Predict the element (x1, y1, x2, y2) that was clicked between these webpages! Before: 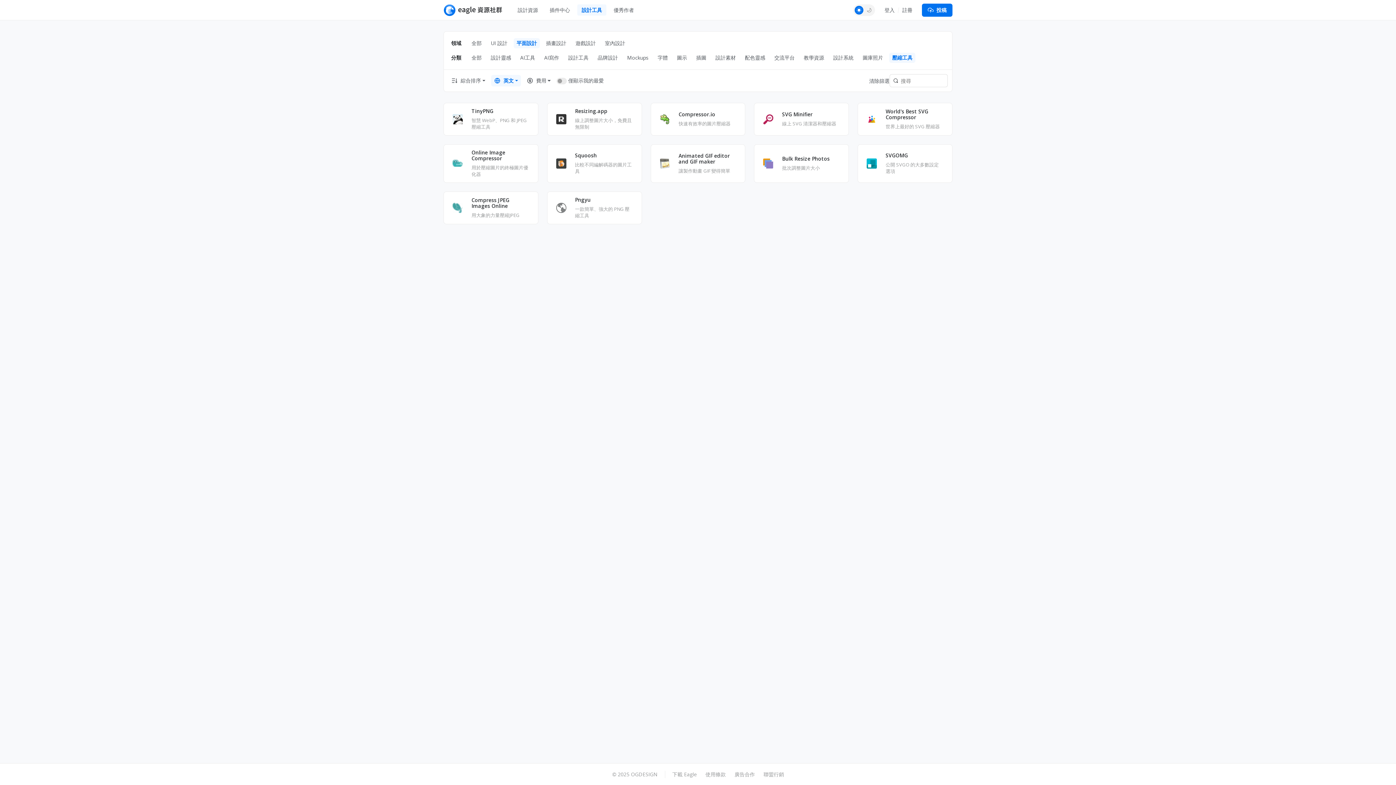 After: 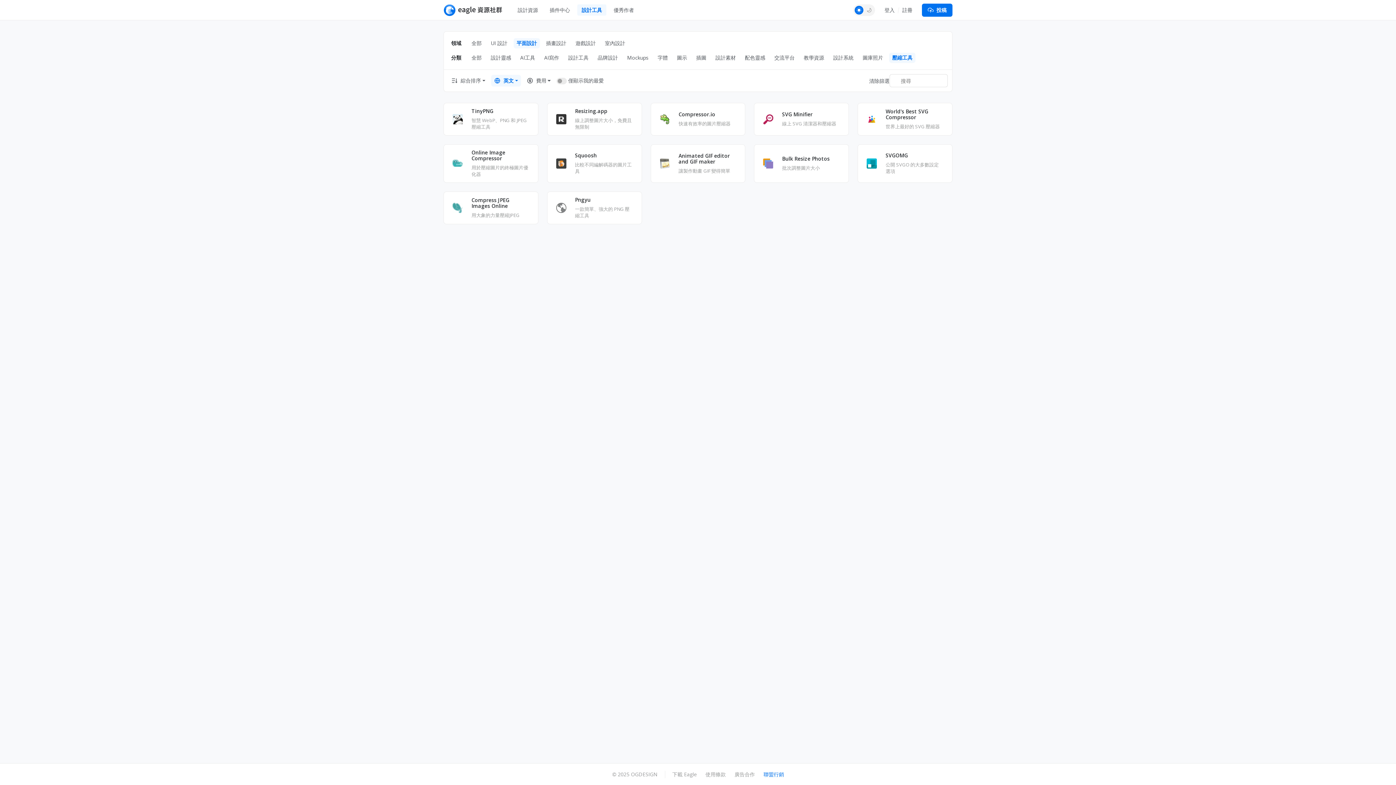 Action: bbox: (759, 766, 788, 782) label: 聯盟行銷